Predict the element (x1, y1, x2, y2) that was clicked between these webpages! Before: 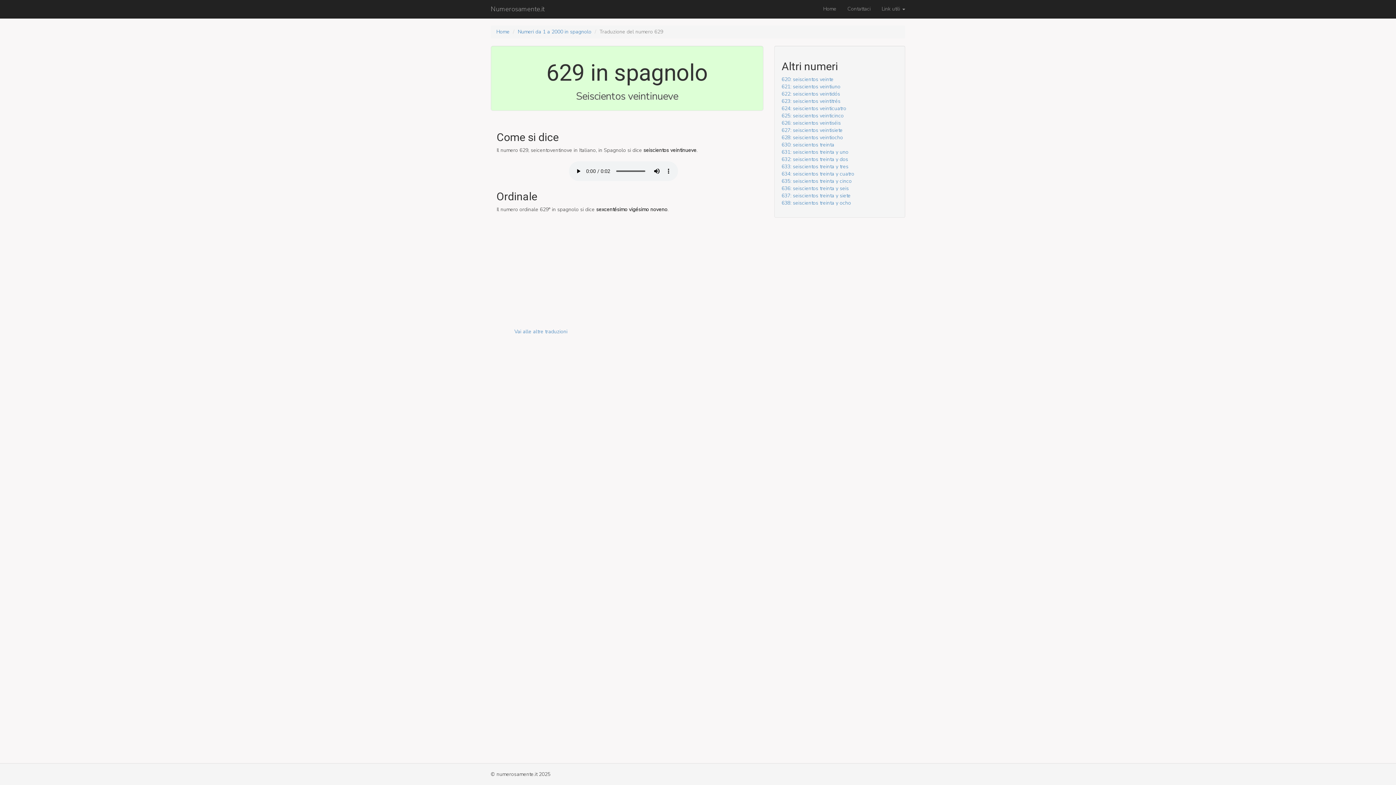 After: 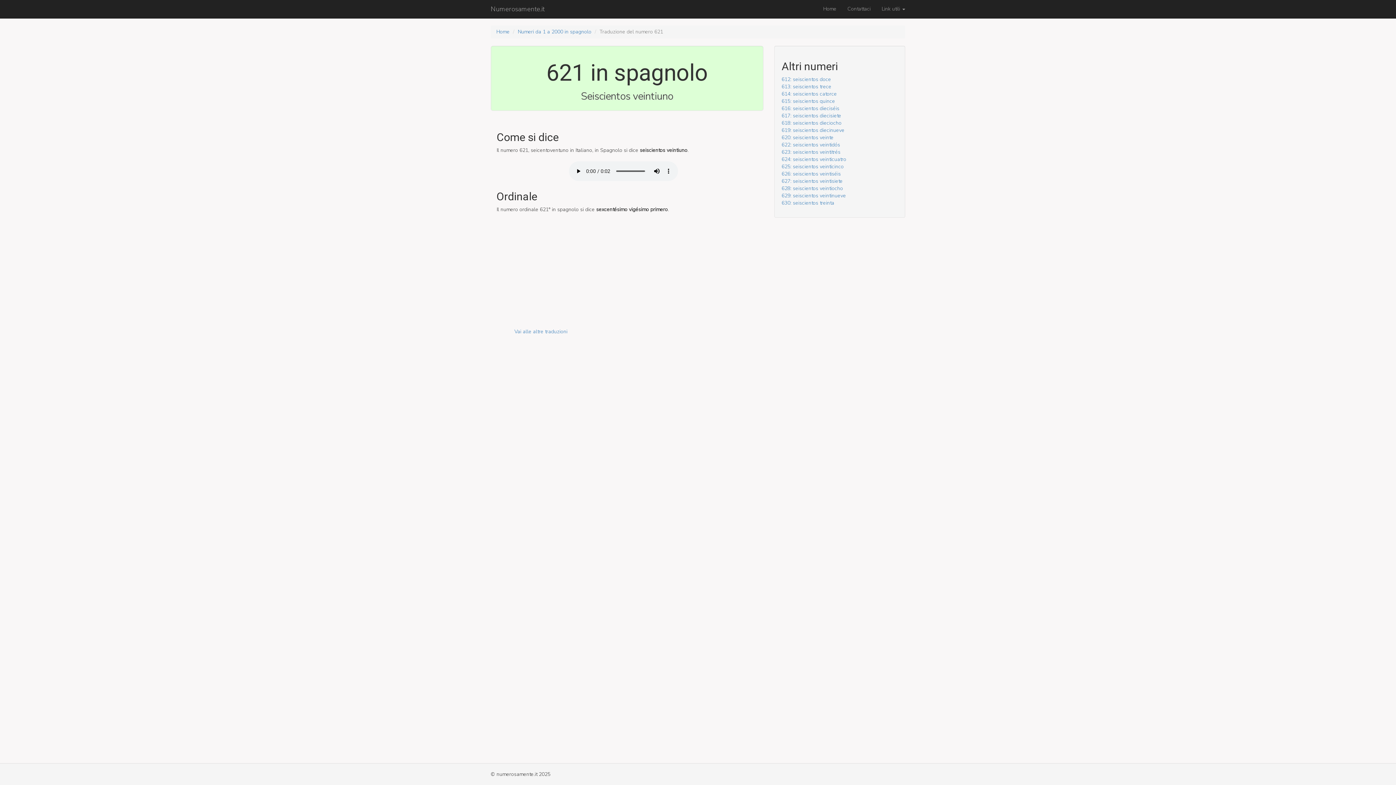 Action: bbox: (781, 83, 840, 90) label: 621: seiscientos veintiuno